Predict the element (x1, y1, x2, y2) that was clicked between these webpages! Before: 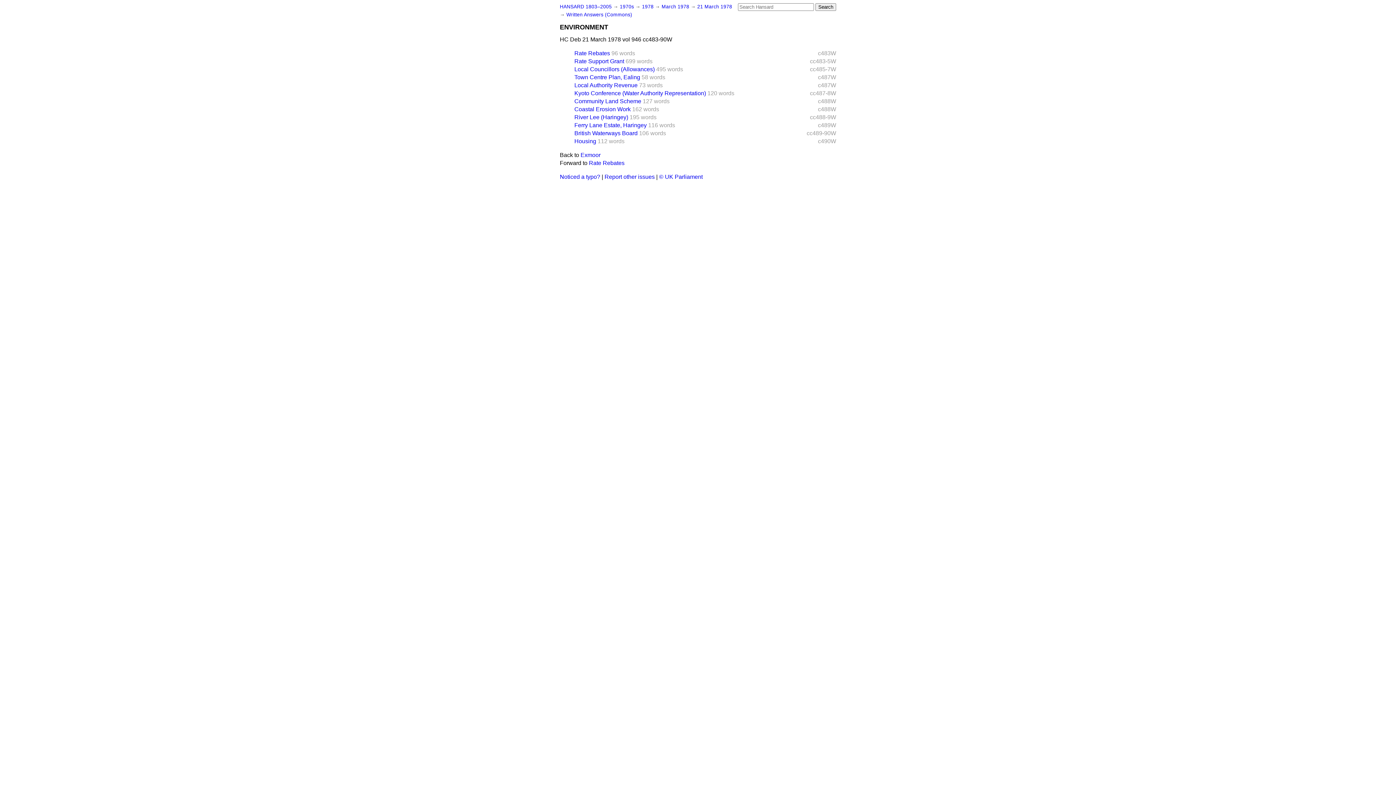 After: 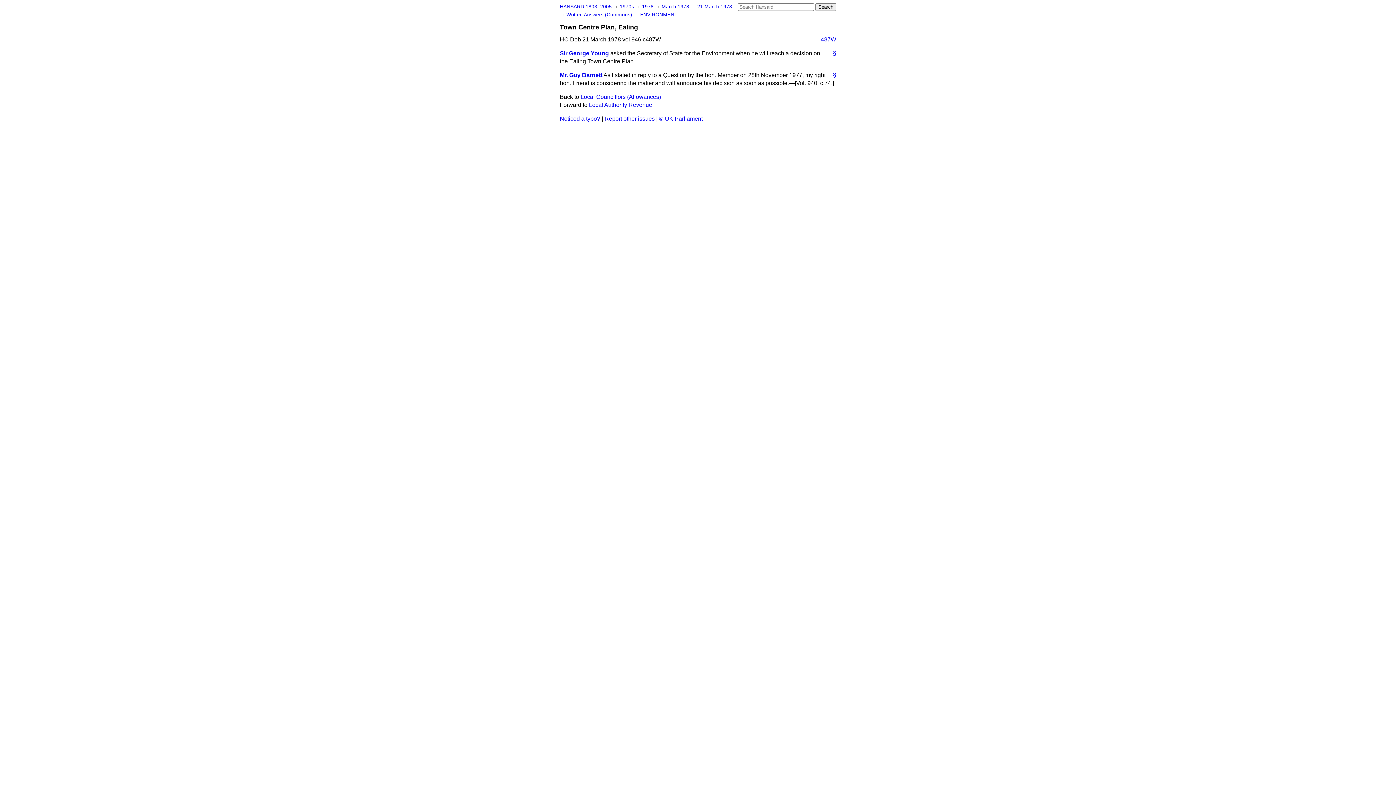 Action: bbox: (574, 74, 640, 80) label: Town Centre Plan, Ealing